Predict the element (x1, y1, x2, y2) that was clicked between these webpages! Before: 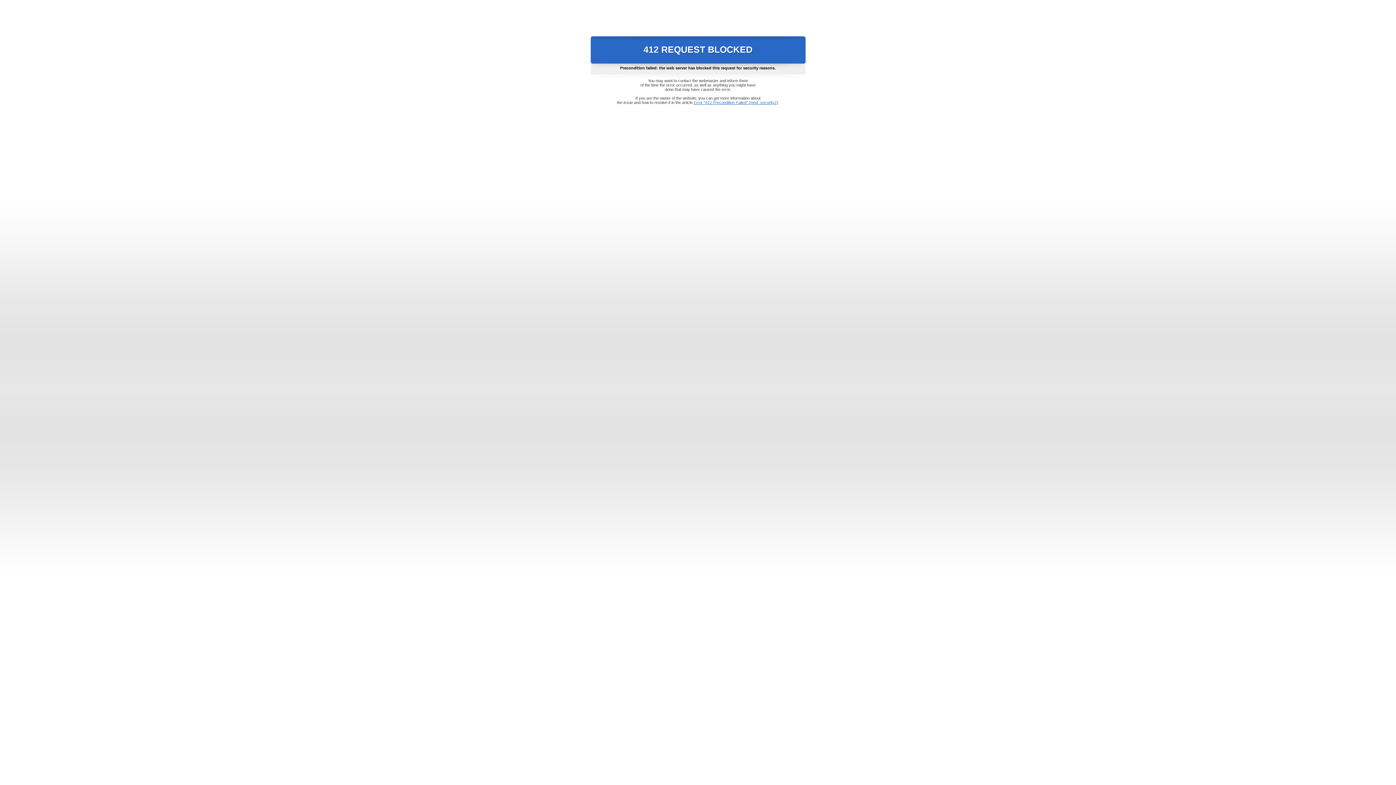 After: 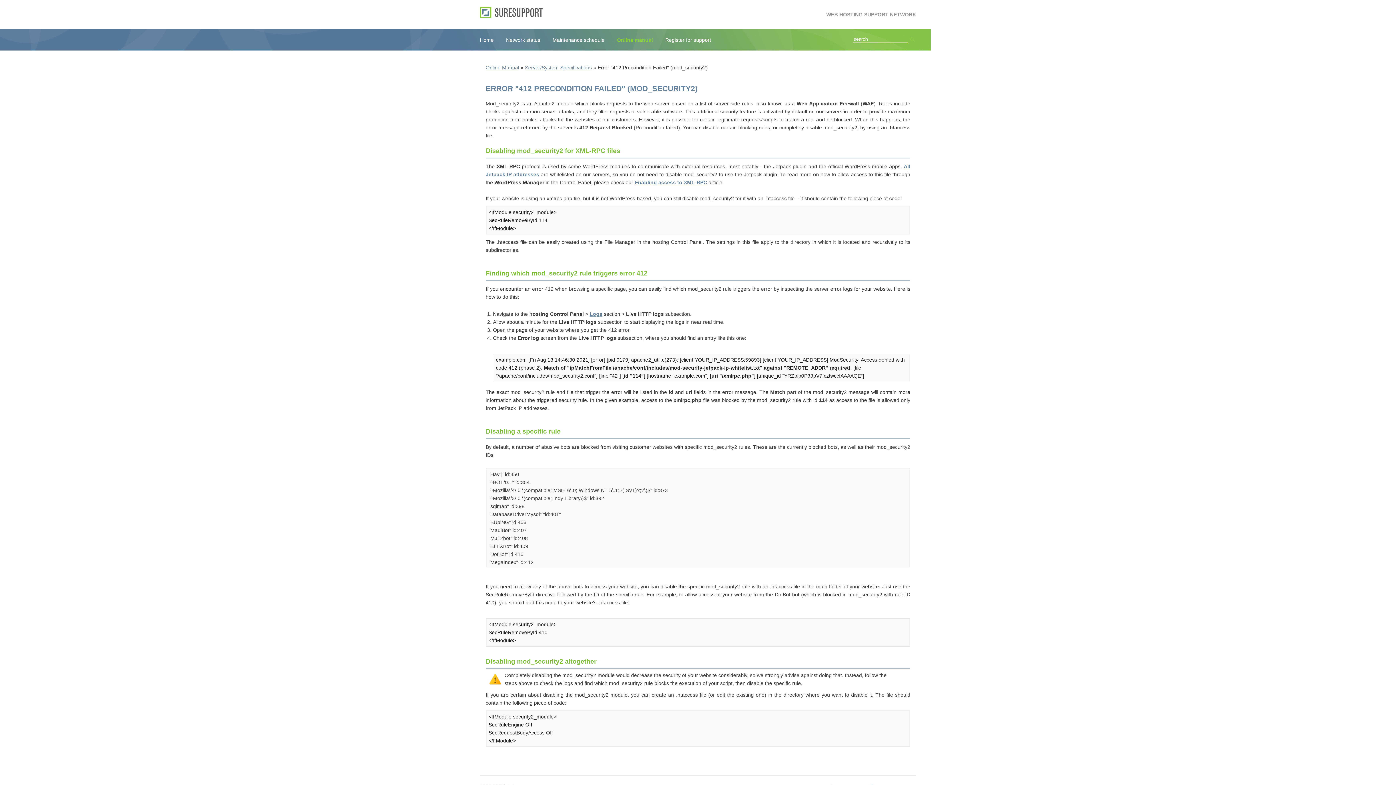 Action: label: Error "412 Precondition Failed" (mod_security2) bbox: (693, 100, 778, 104)